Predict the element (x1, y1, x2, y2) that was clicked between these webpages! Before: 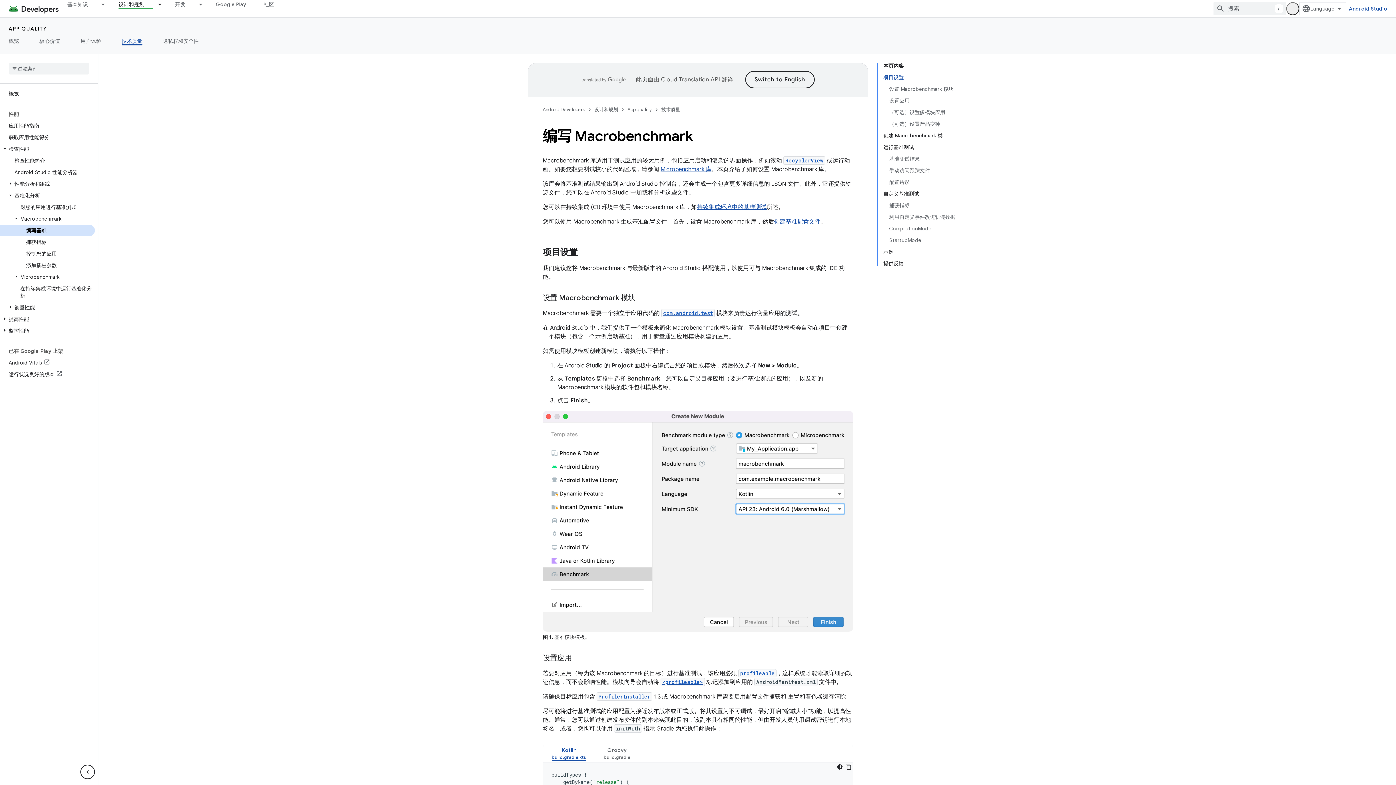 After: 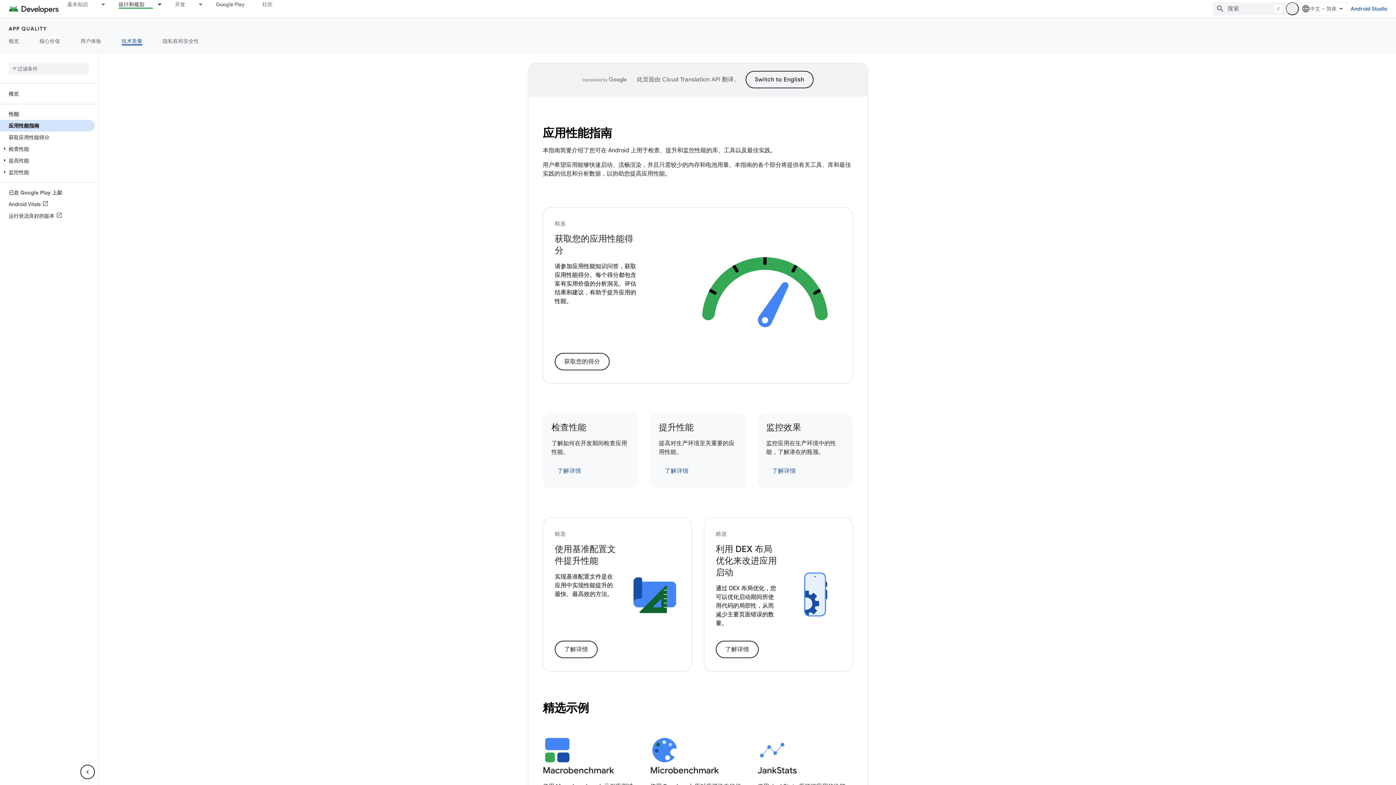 Action: bbox: (0, 120, 94, 131) label: 应用性能指南